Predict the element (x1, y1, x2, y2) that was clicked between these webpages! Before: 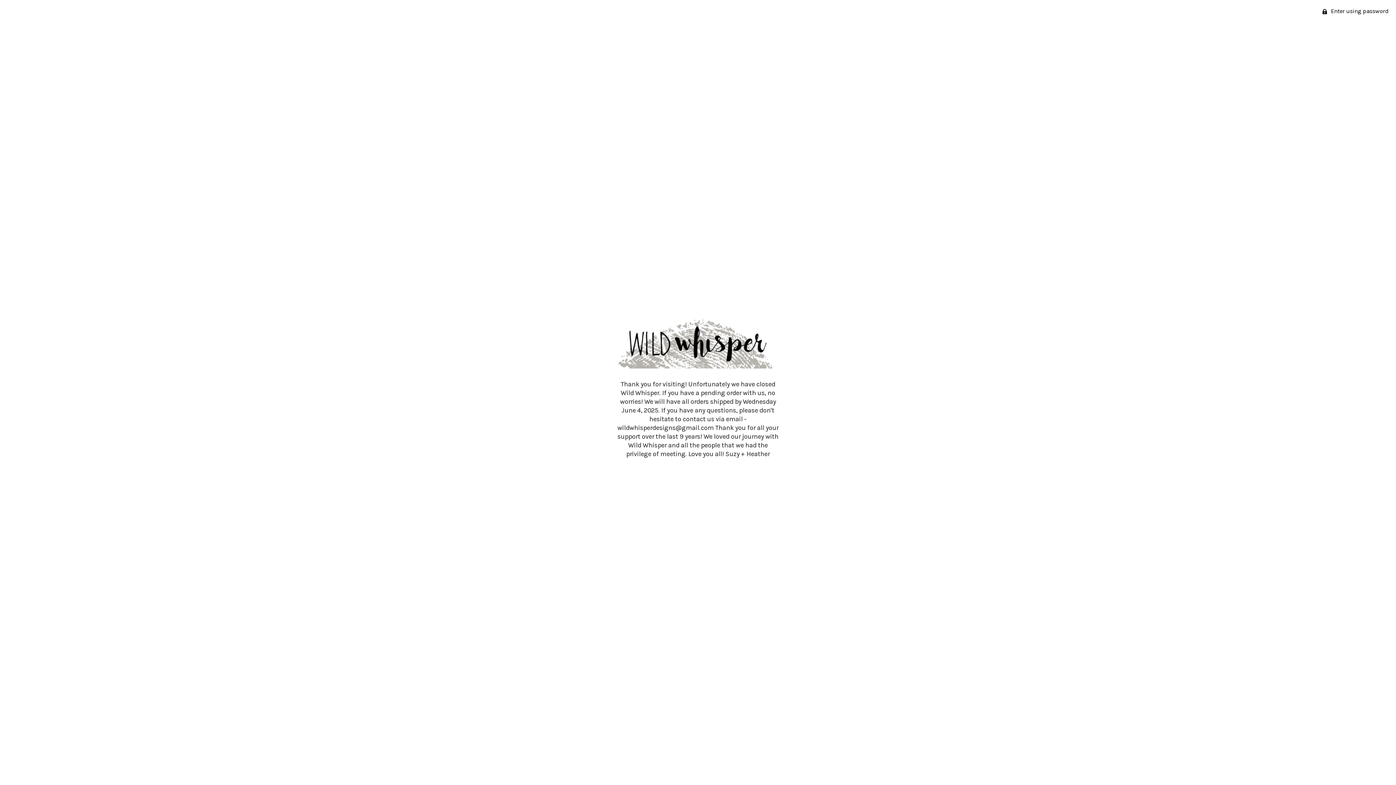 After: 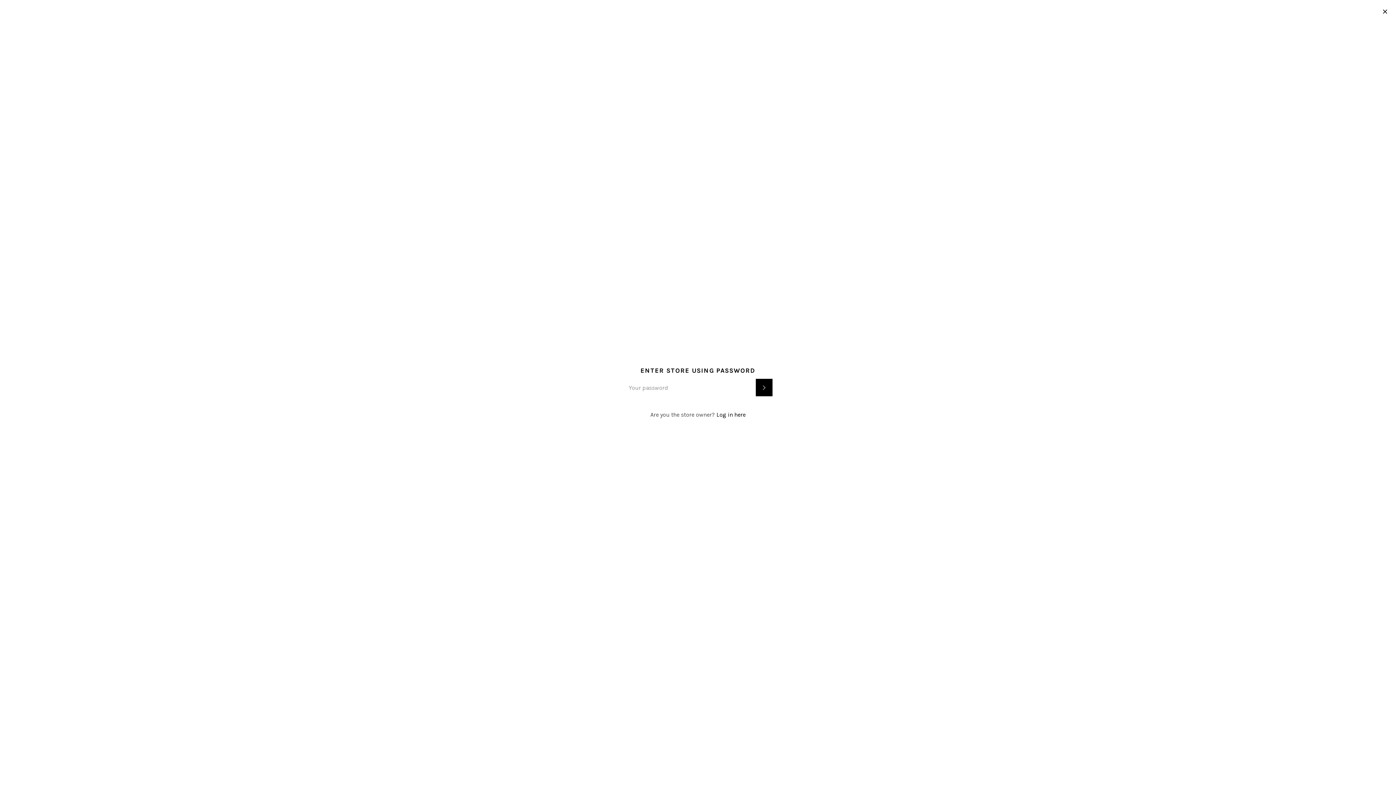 Action: bbox: (1315, 0, 1396, 22) label:  Enter using password